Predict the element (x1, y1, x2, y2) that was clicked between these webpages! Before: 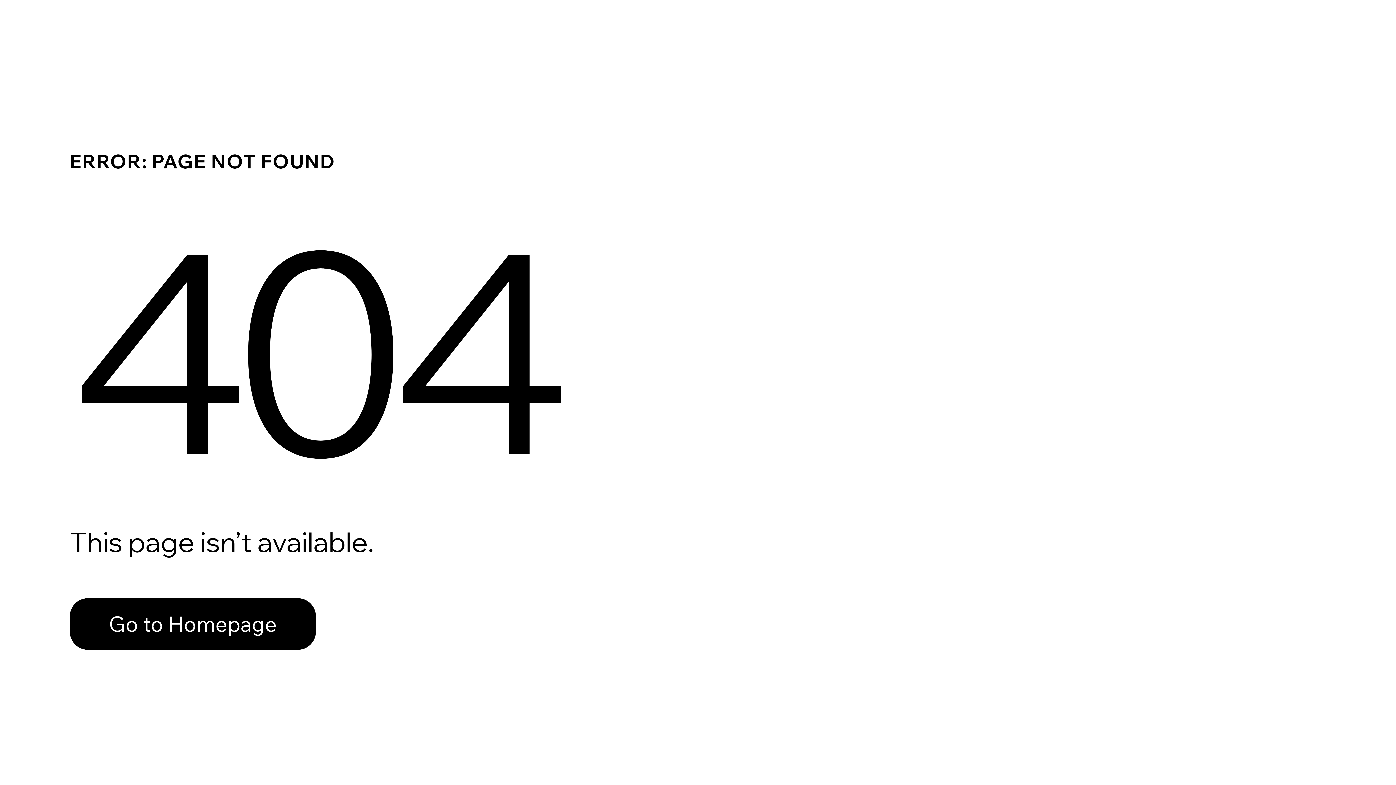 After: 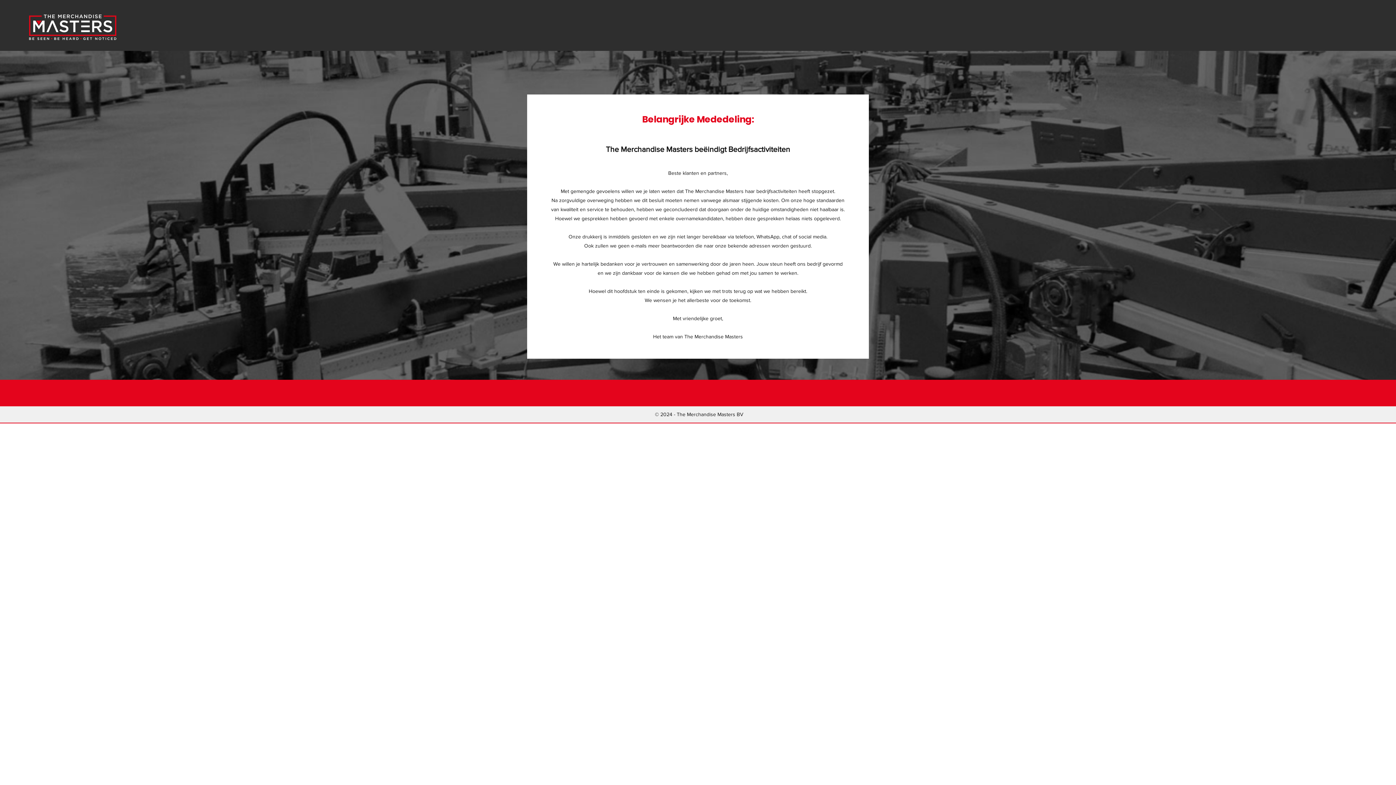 Action: bbox: (69, 582, 768, 659) label: Go to Homepage